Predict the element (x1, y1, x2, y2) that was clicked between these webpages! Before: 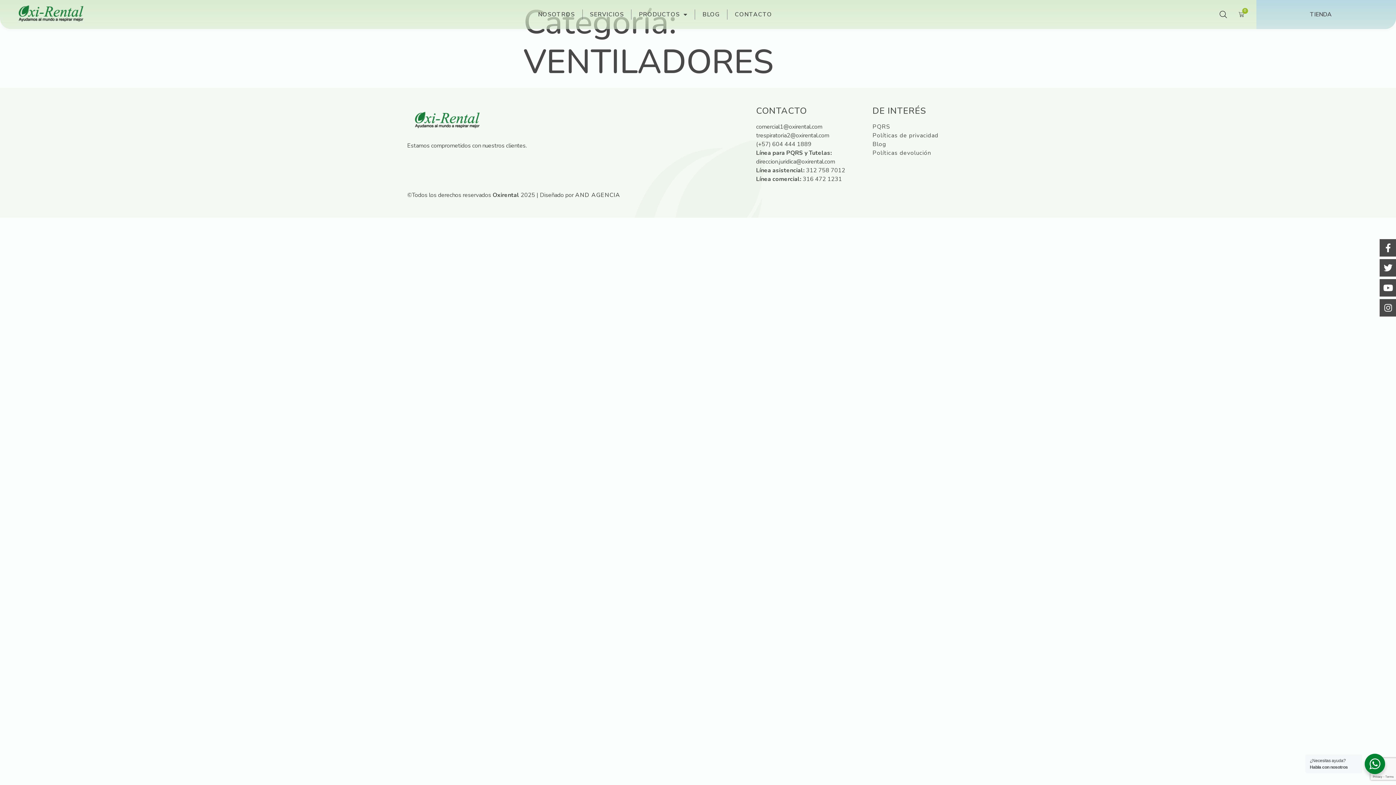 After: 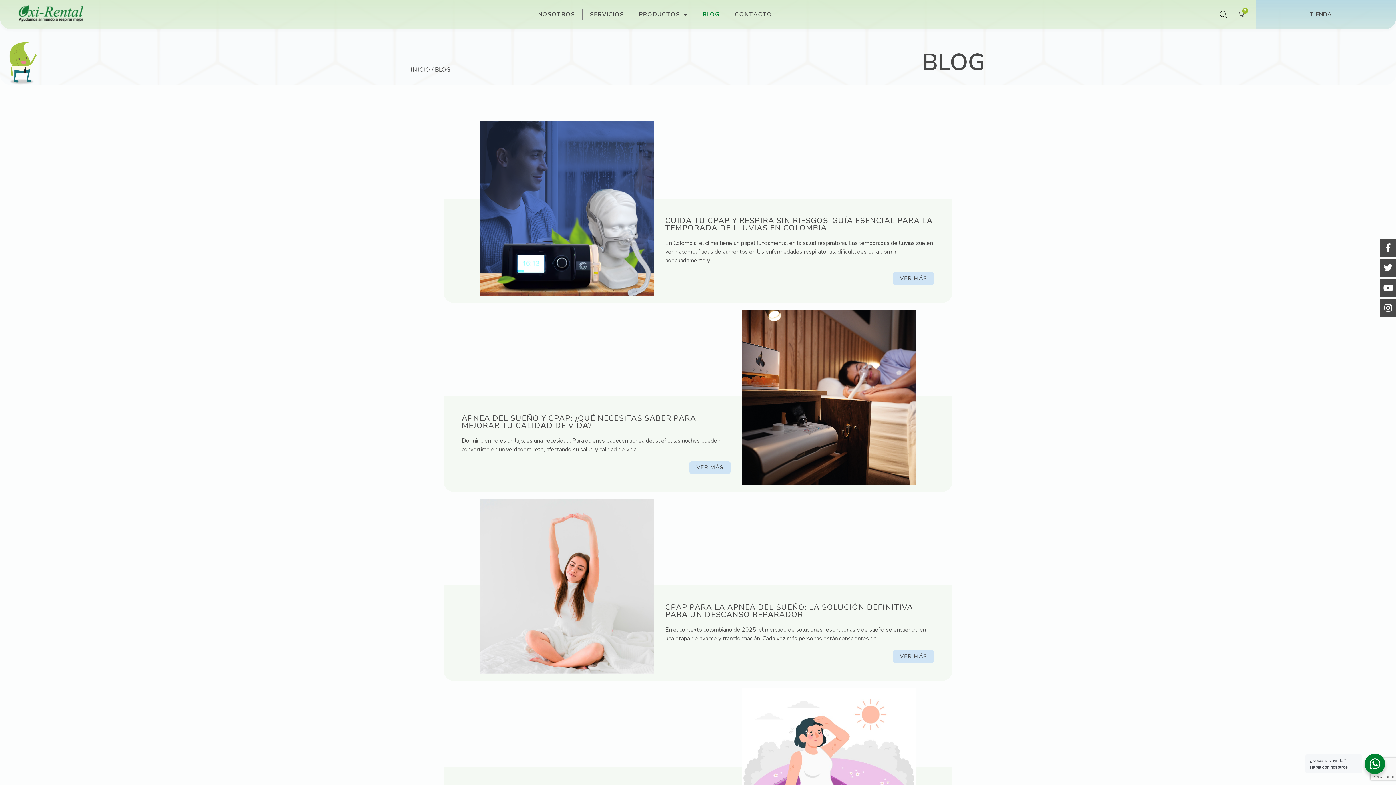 Action: bbox: (695, 0, 727, 29) label: BLOG